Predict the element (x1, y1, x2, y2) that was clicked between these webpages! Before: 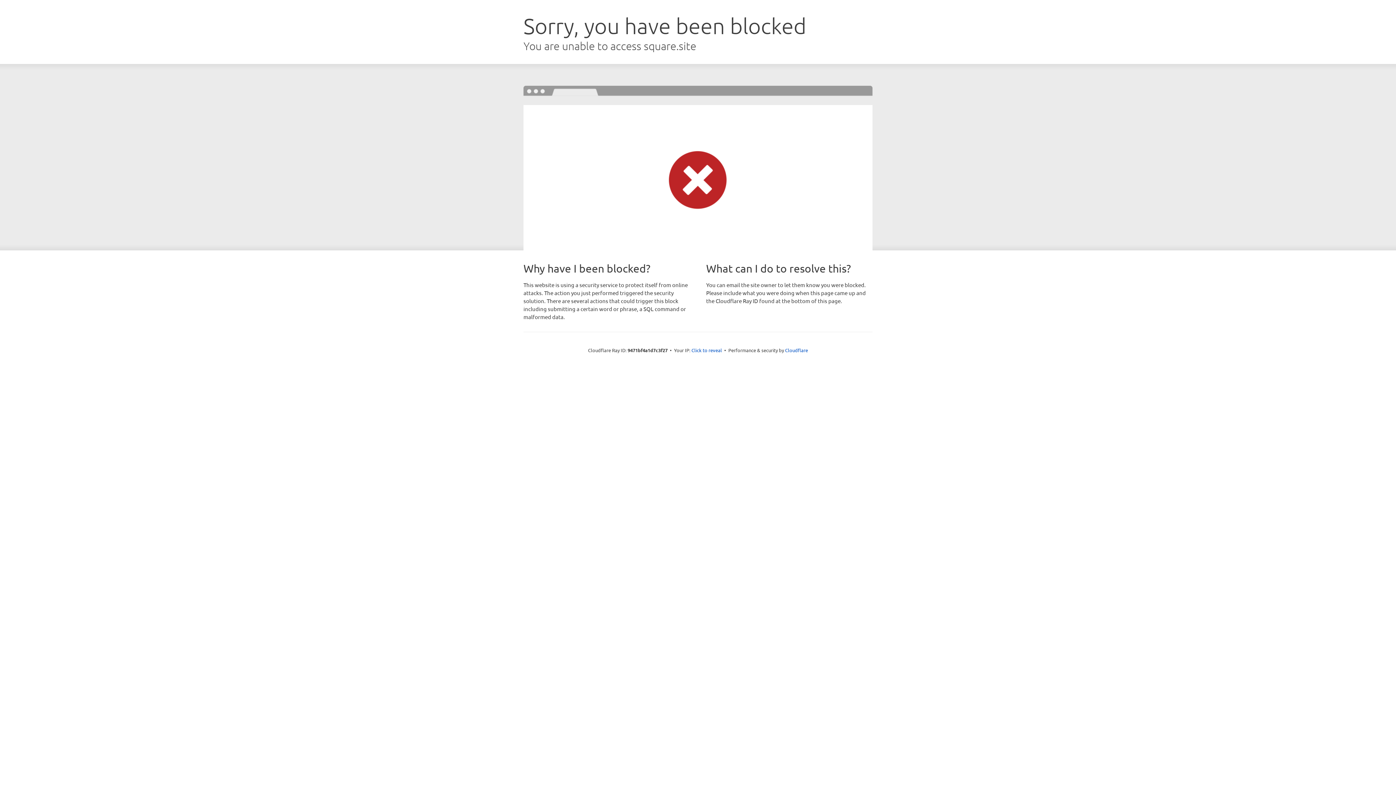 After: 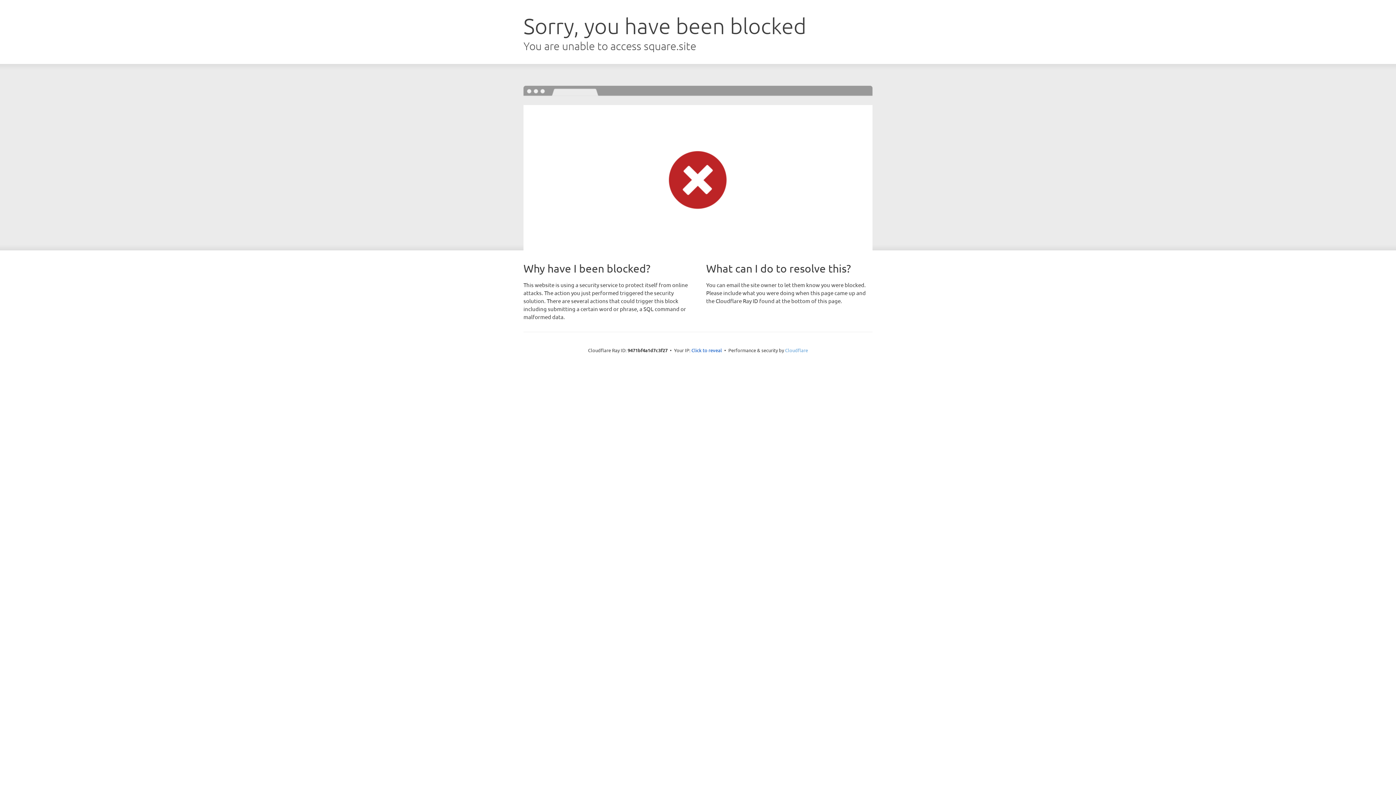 Action: bbox: (785, 347, 808, 353) label: Cloudflare